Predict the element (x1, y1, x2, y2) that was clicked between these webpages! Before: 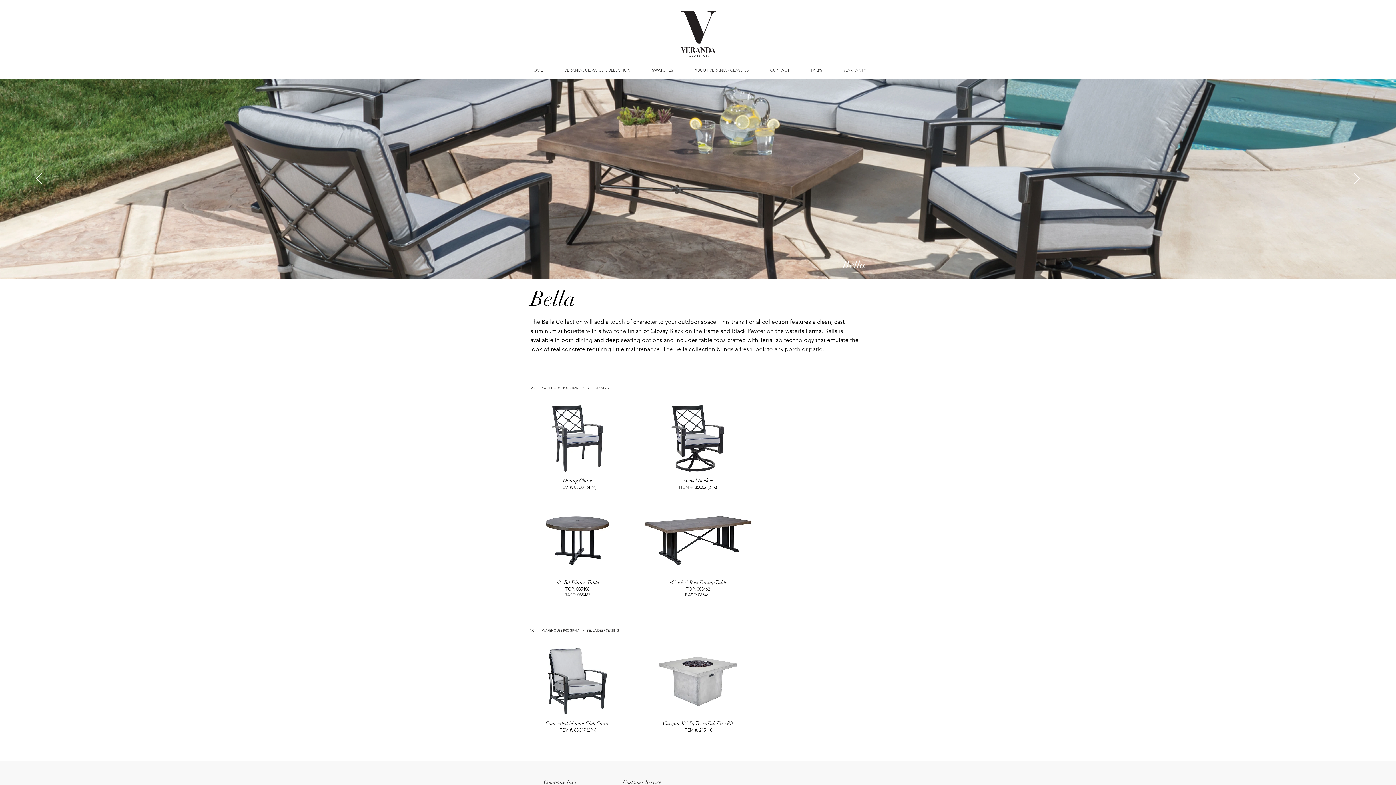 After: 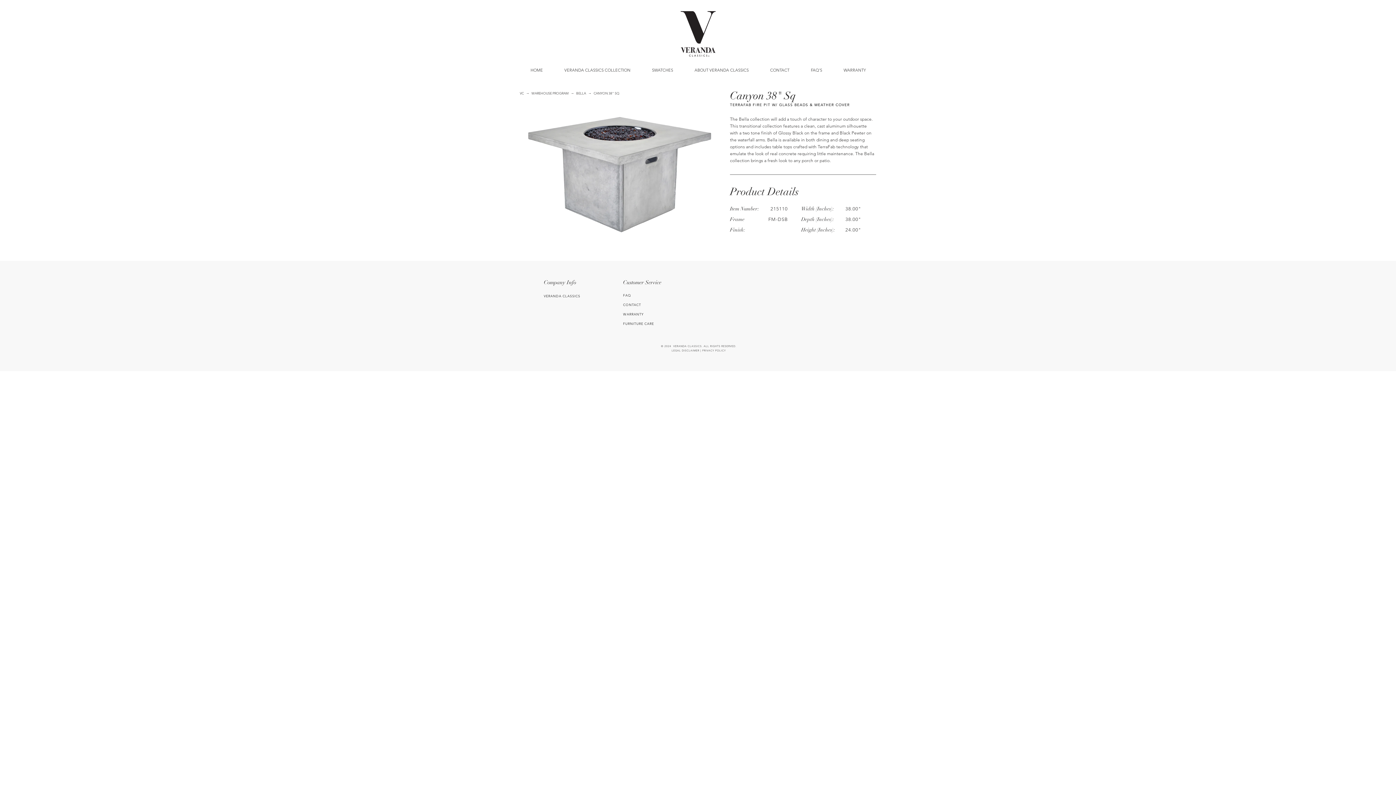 Action: bbox: (640, 643, 755, 740) label: Canyon 38" Sq TerraFab Fire Pit

ITEM #: 215110